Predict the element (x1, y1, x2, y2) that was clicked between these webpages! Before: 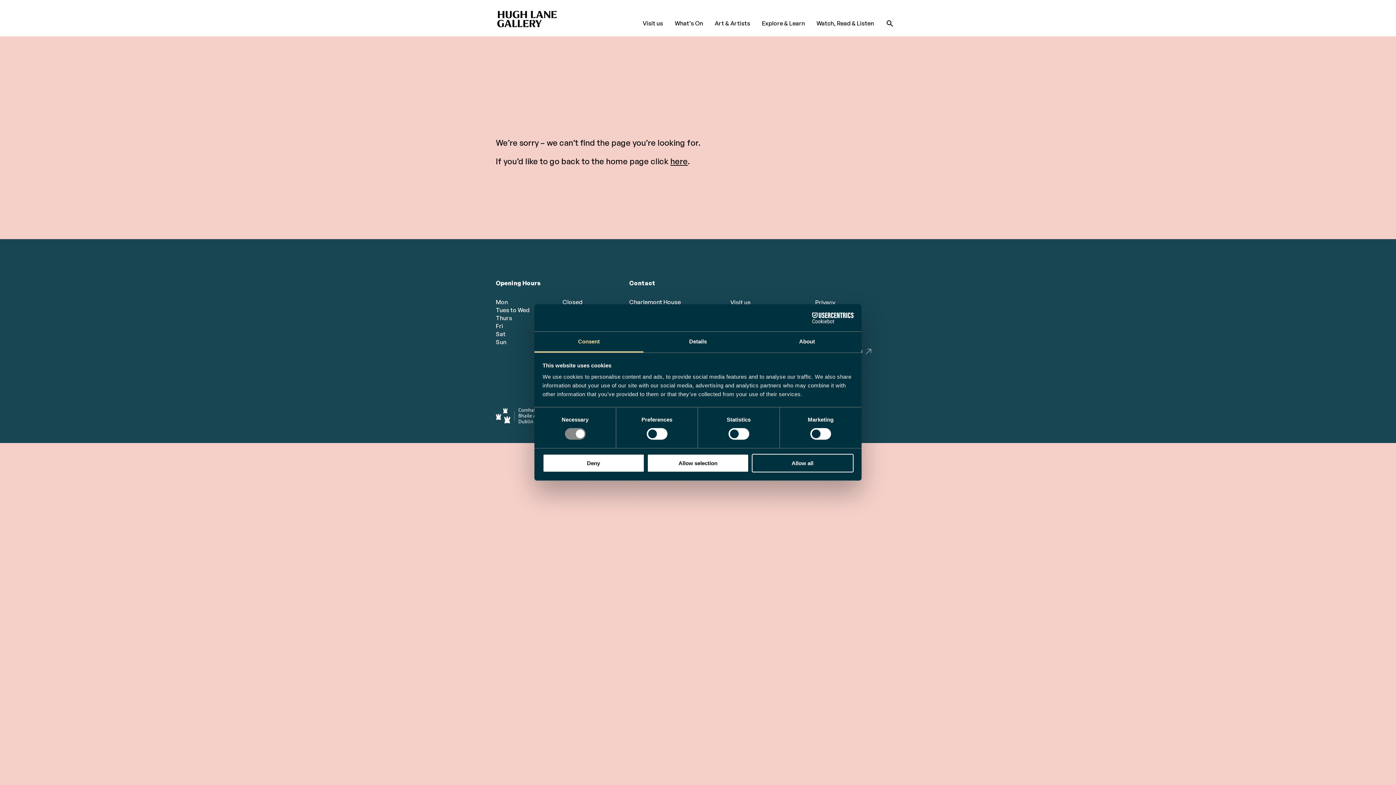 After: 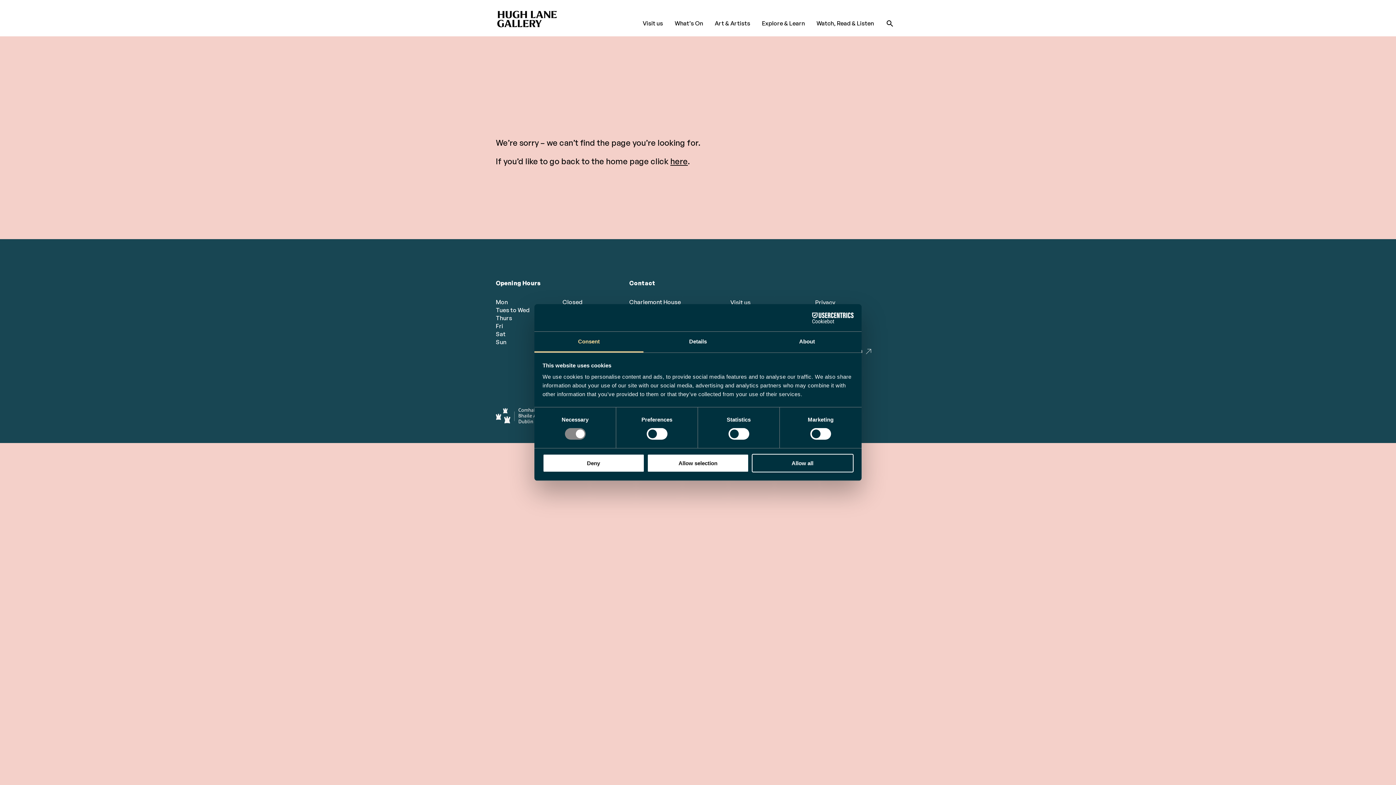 Action: label: Consent bbox: (534, 331, 643, 352)